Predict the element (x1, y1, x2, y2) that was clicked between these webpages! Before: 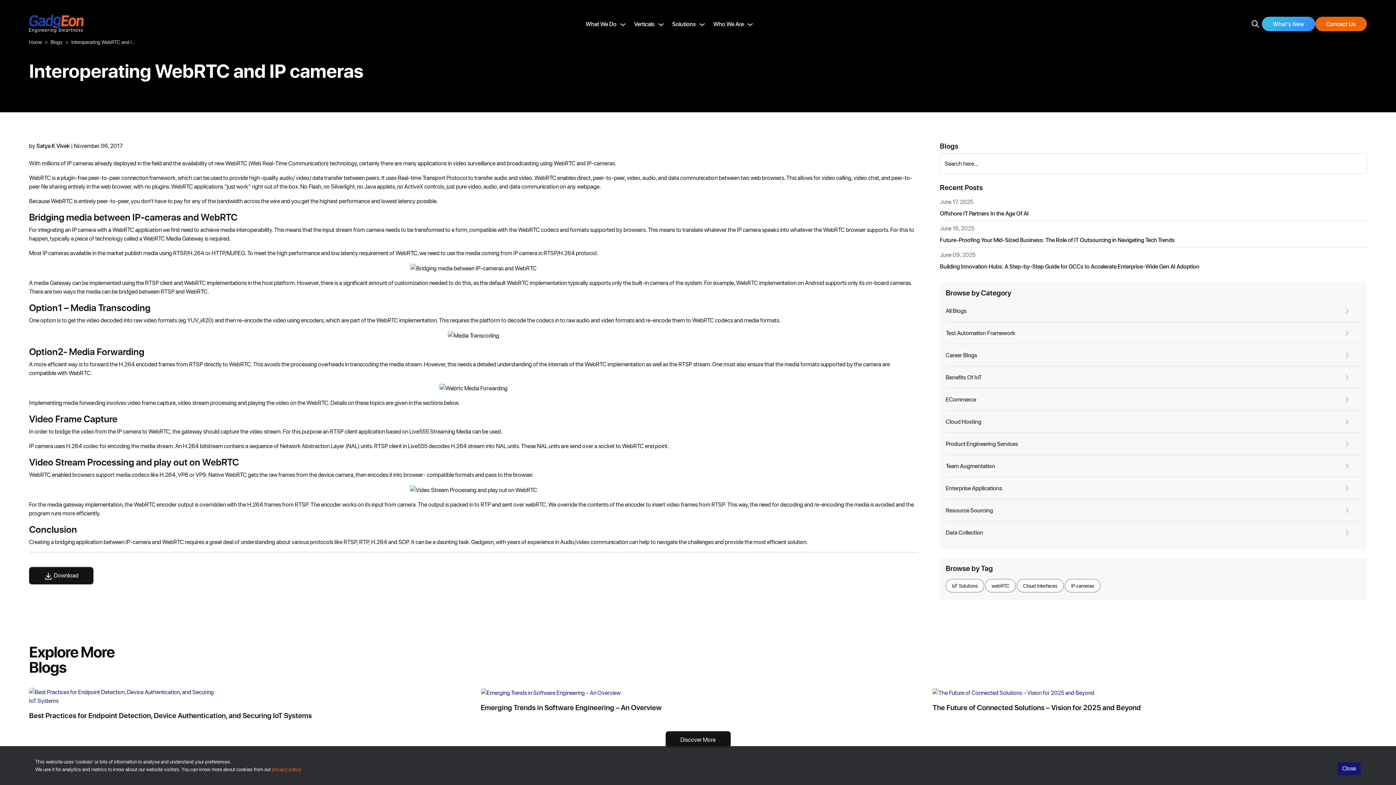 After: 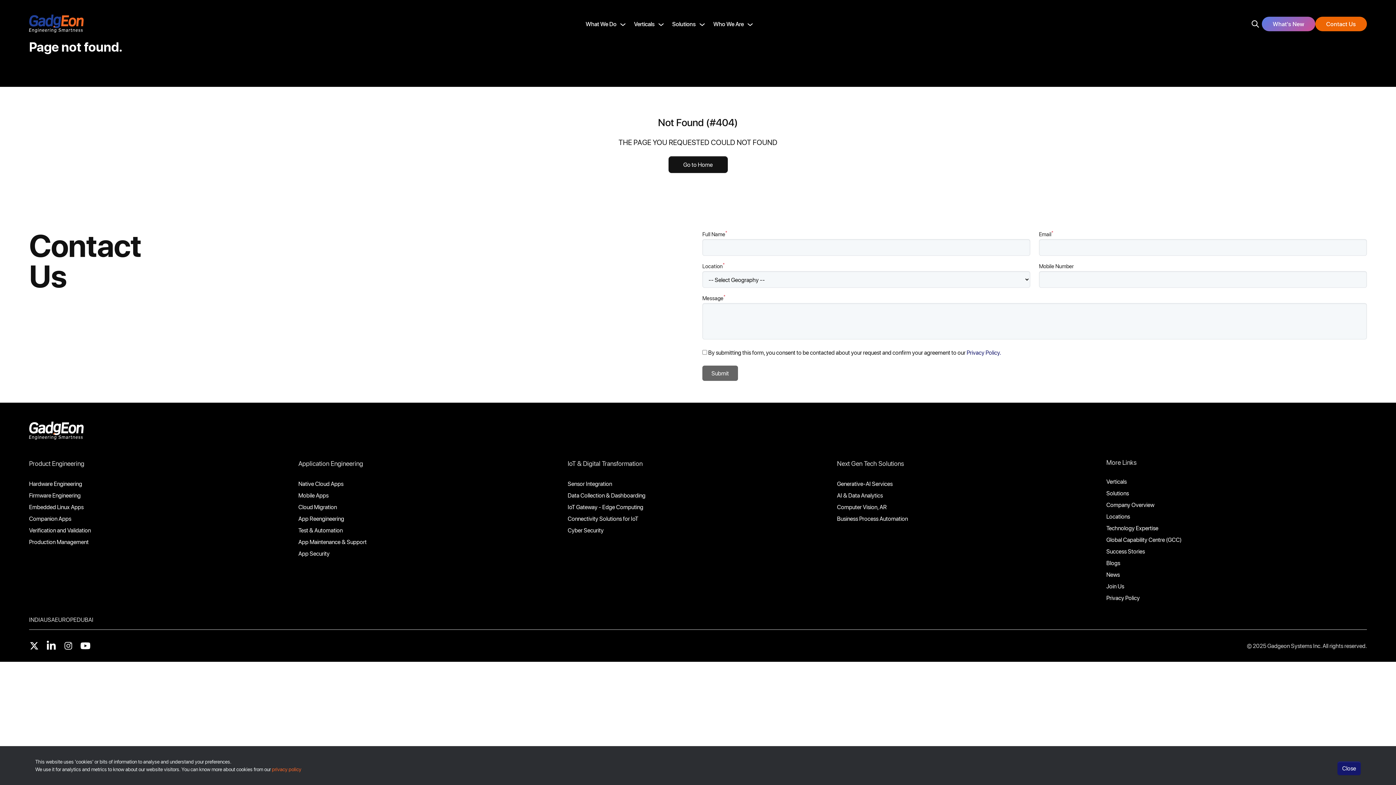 Action: bbox: (480, 688, 673, 697)